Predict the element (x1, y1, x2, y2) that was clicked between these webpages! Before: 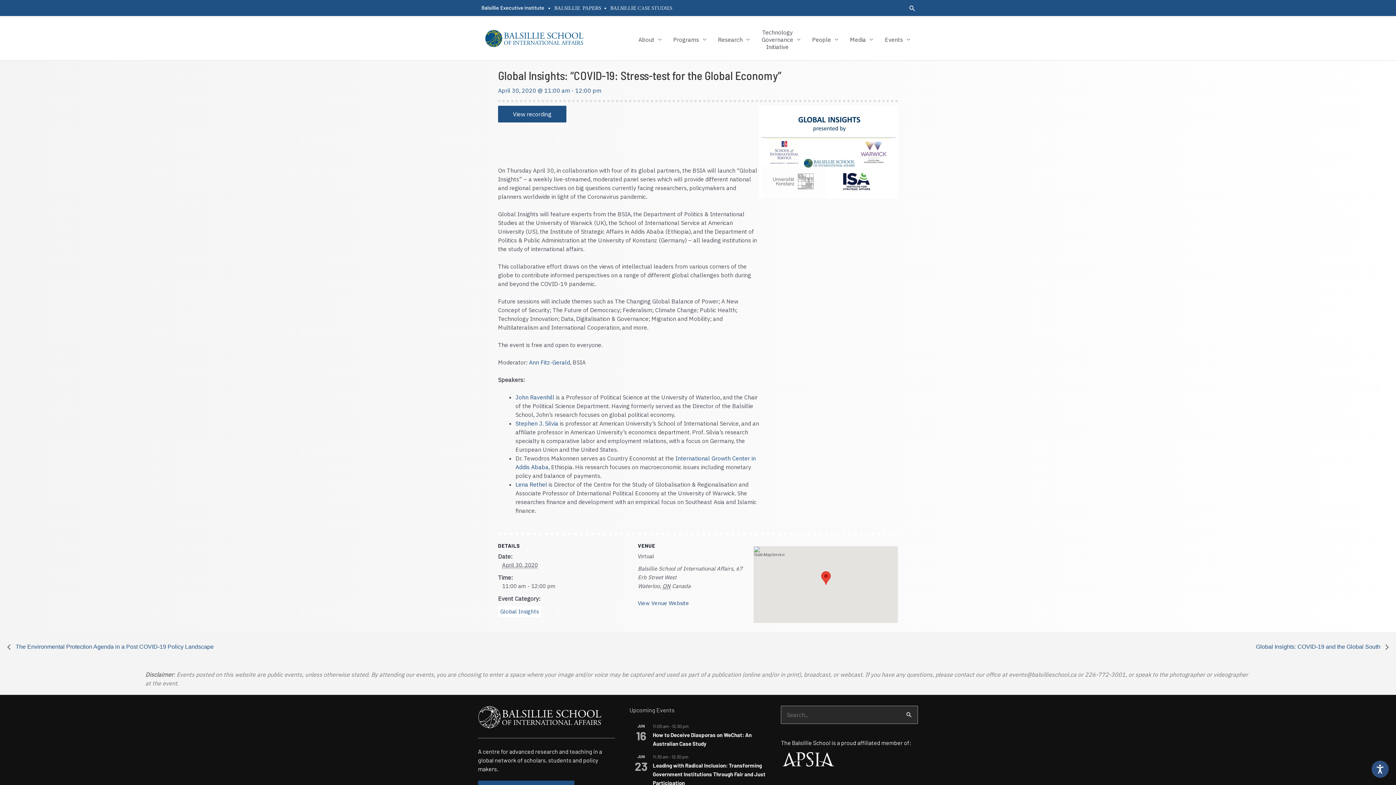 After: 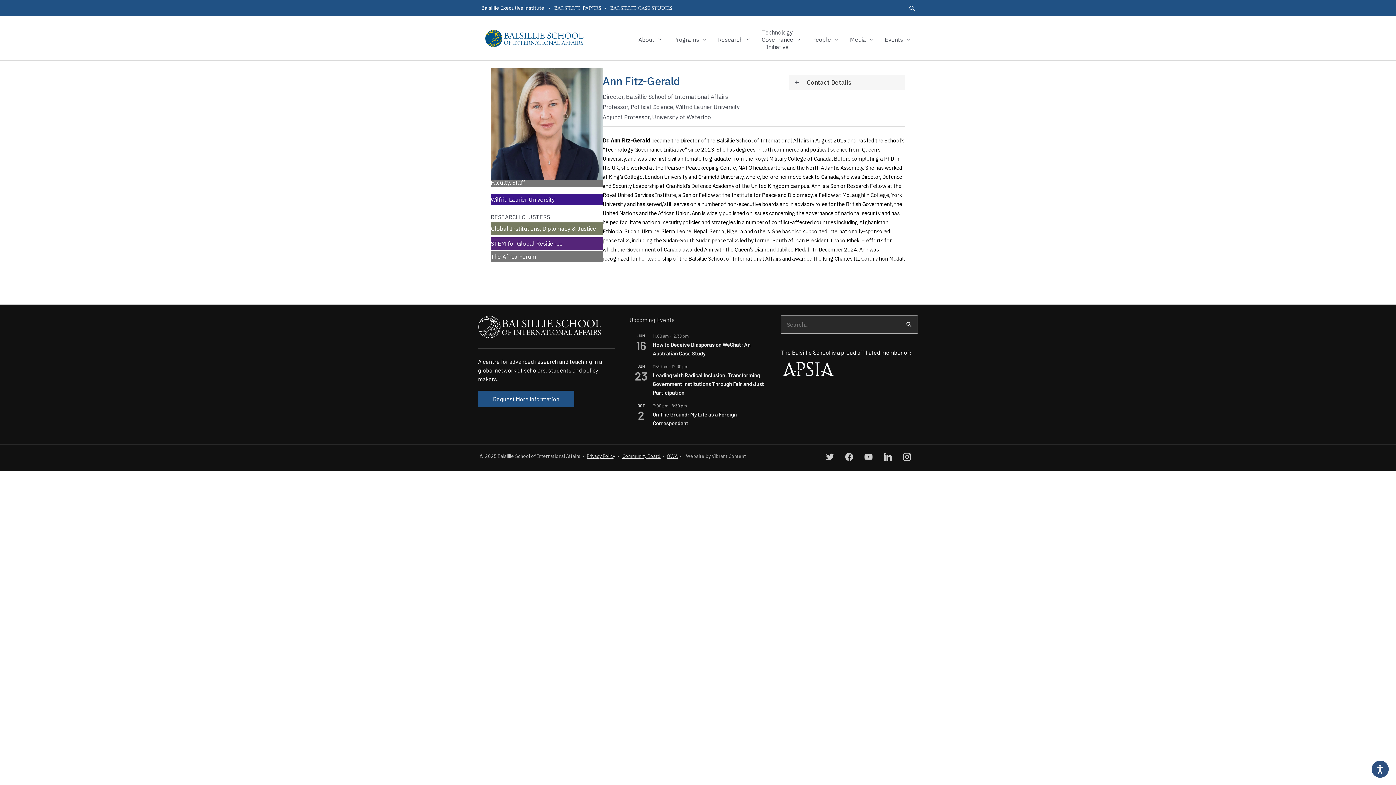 Action: bbox: (529, 358, 570, 366) label: Ann Fitz-Gerald